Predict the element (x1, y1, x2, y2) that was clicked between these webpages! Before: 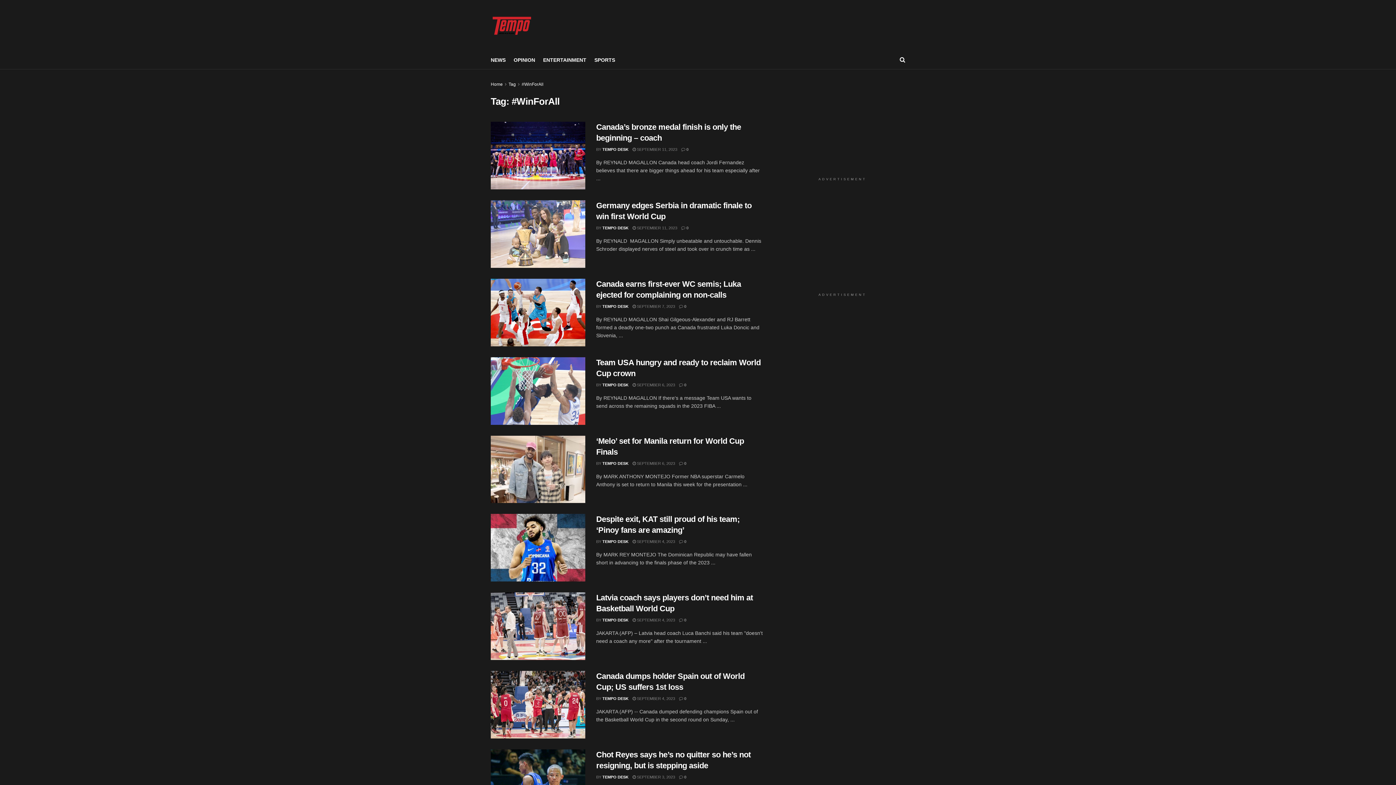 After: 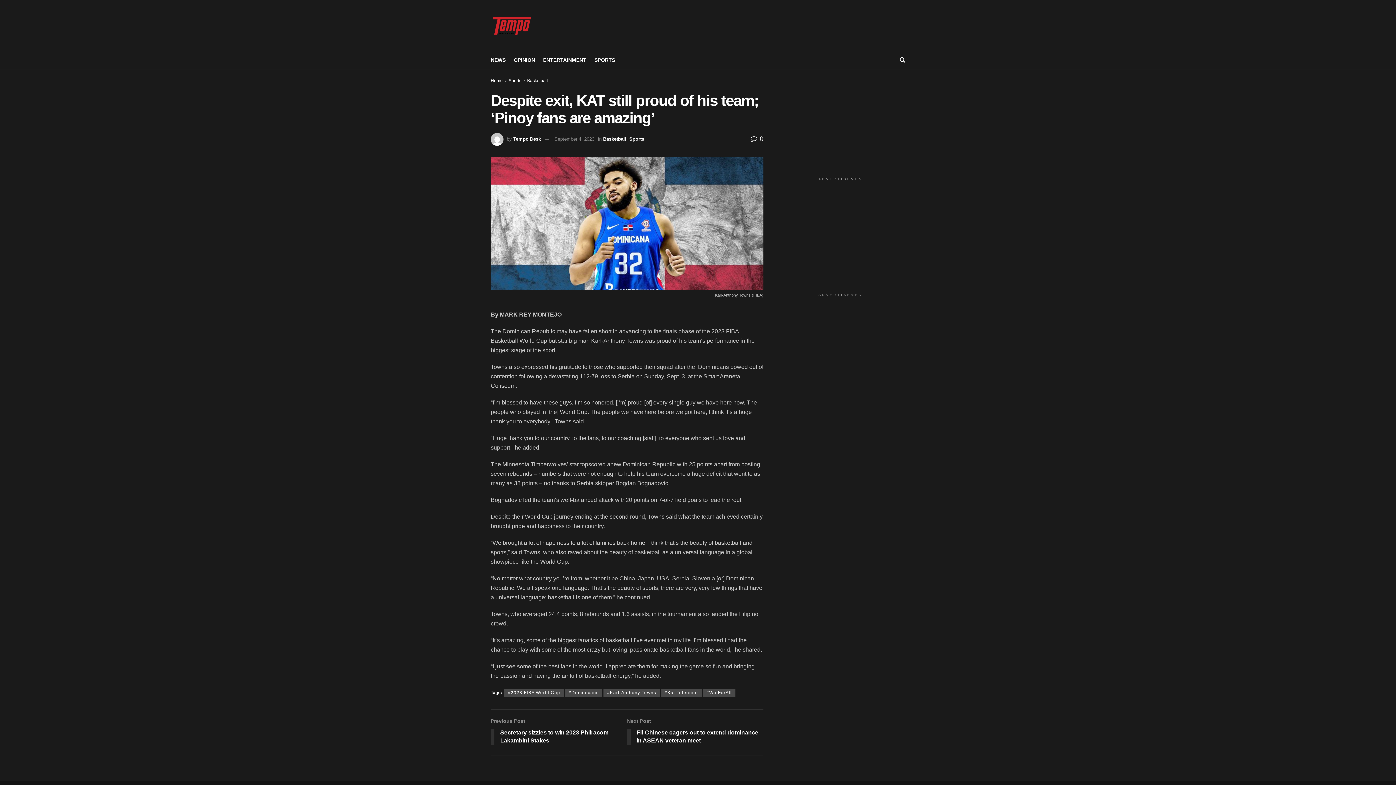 Action: label:  SEPTEMBER 4, 2023 bbox: (632, 539, 675, 544)